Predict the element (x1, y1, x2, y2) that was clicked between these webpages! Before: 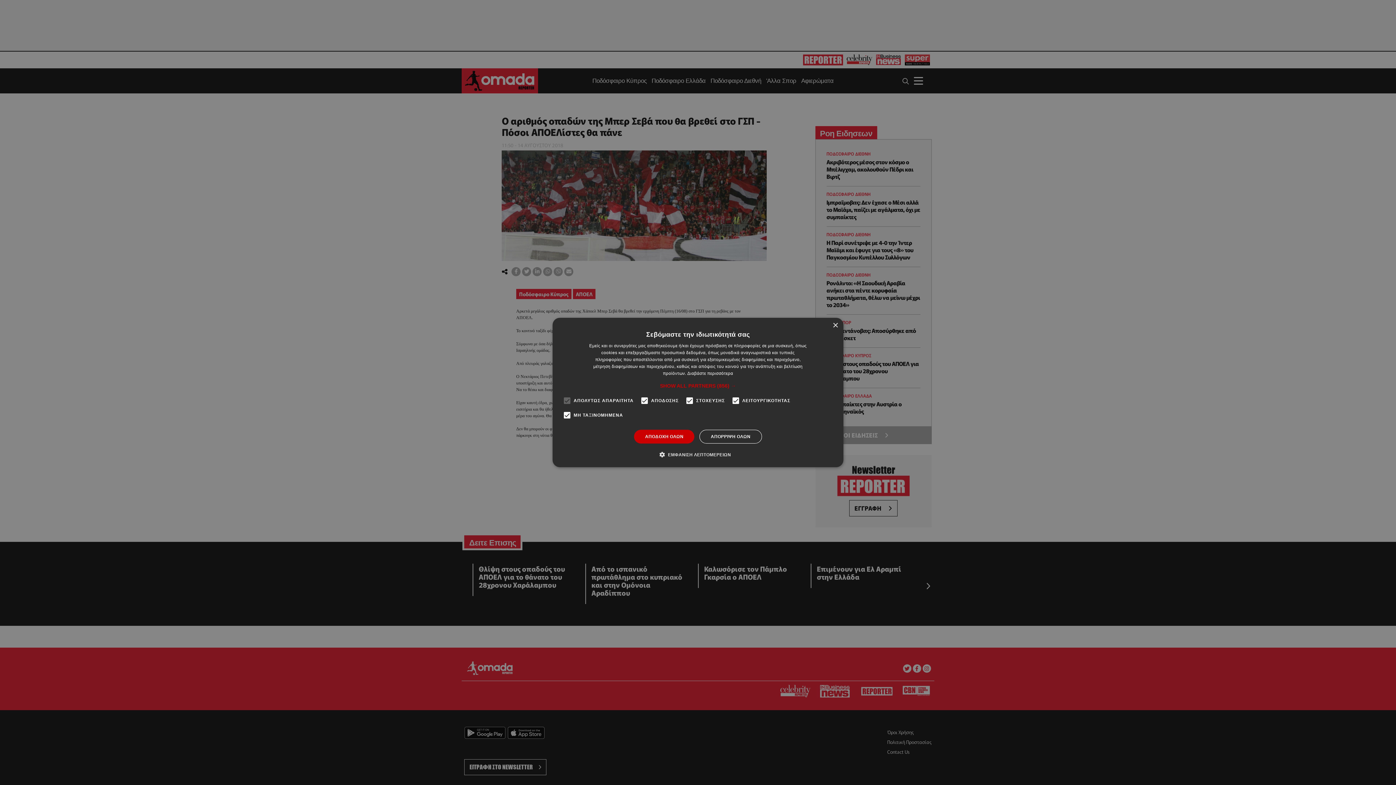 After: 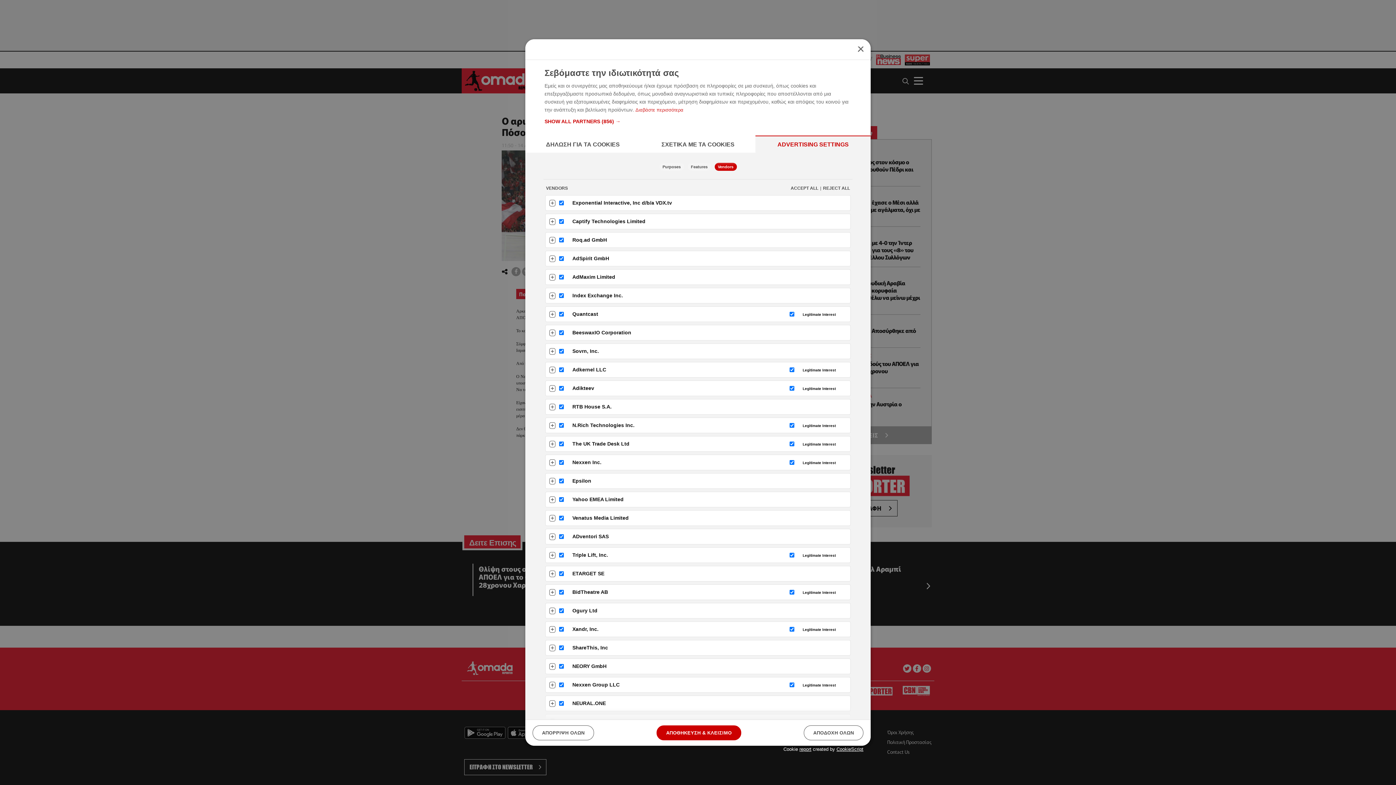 Action: bbox: (660, 382, 736, 389) label: SHOW ALL PARTNERS (856) →